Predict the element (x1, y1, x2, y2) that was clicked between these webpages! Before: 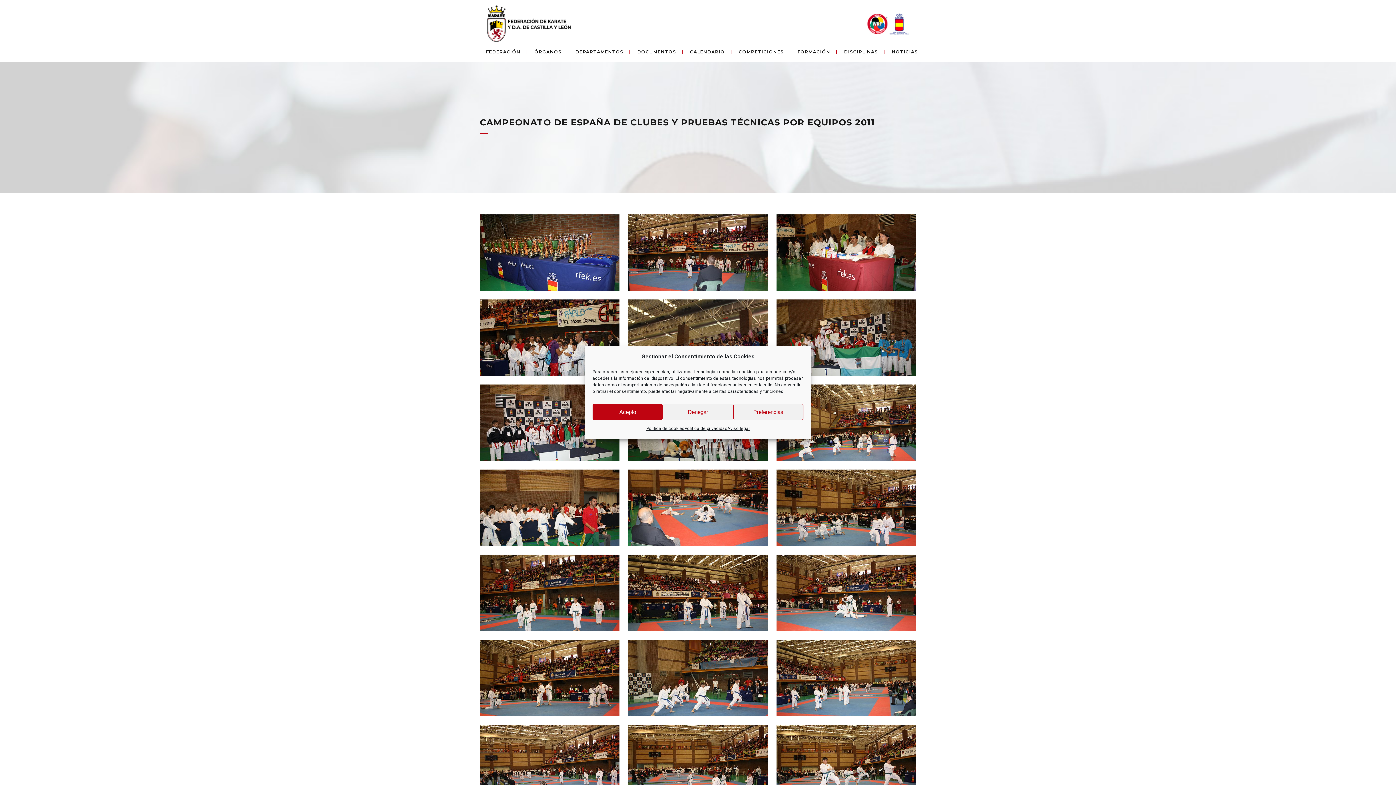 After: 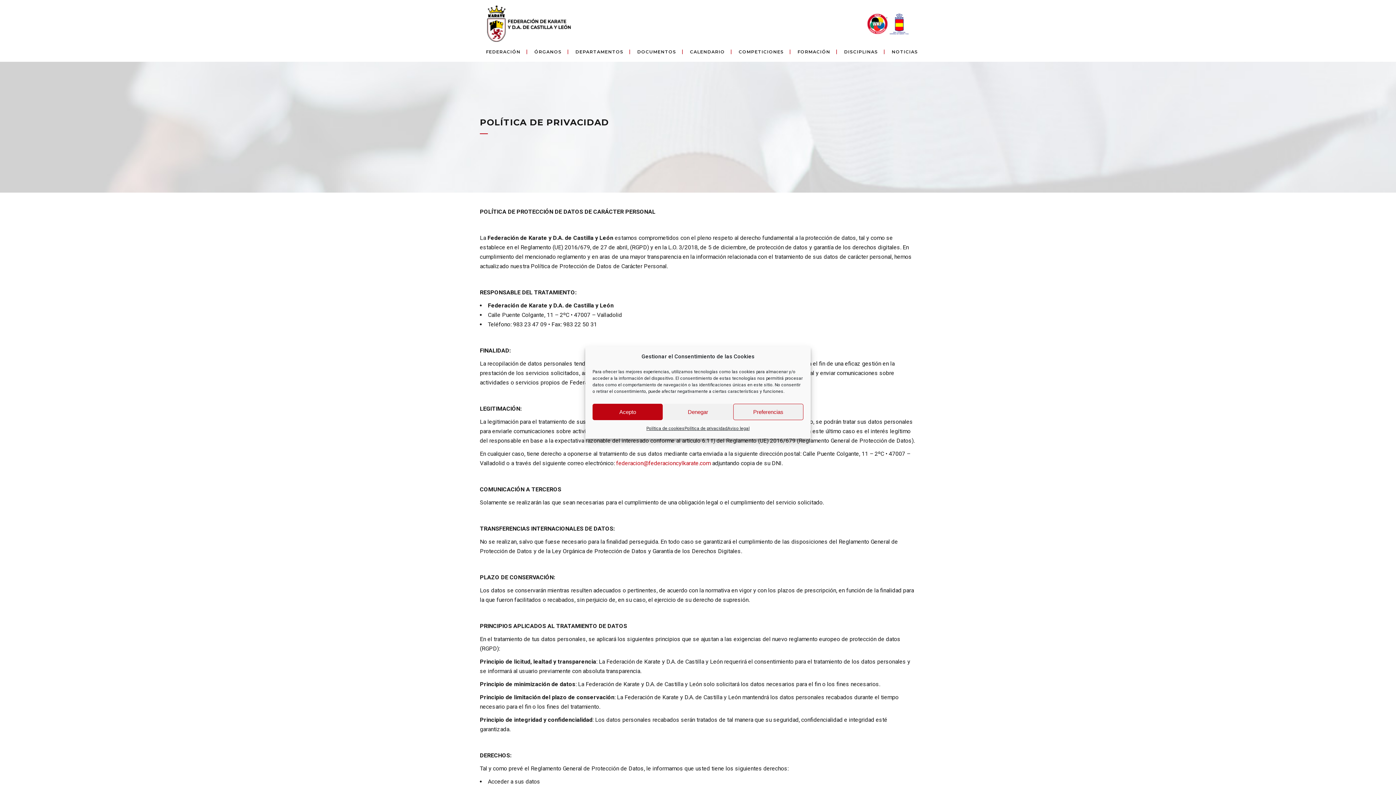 Action: bbox: (684, 424, 727, 433) label: Política de privacidad